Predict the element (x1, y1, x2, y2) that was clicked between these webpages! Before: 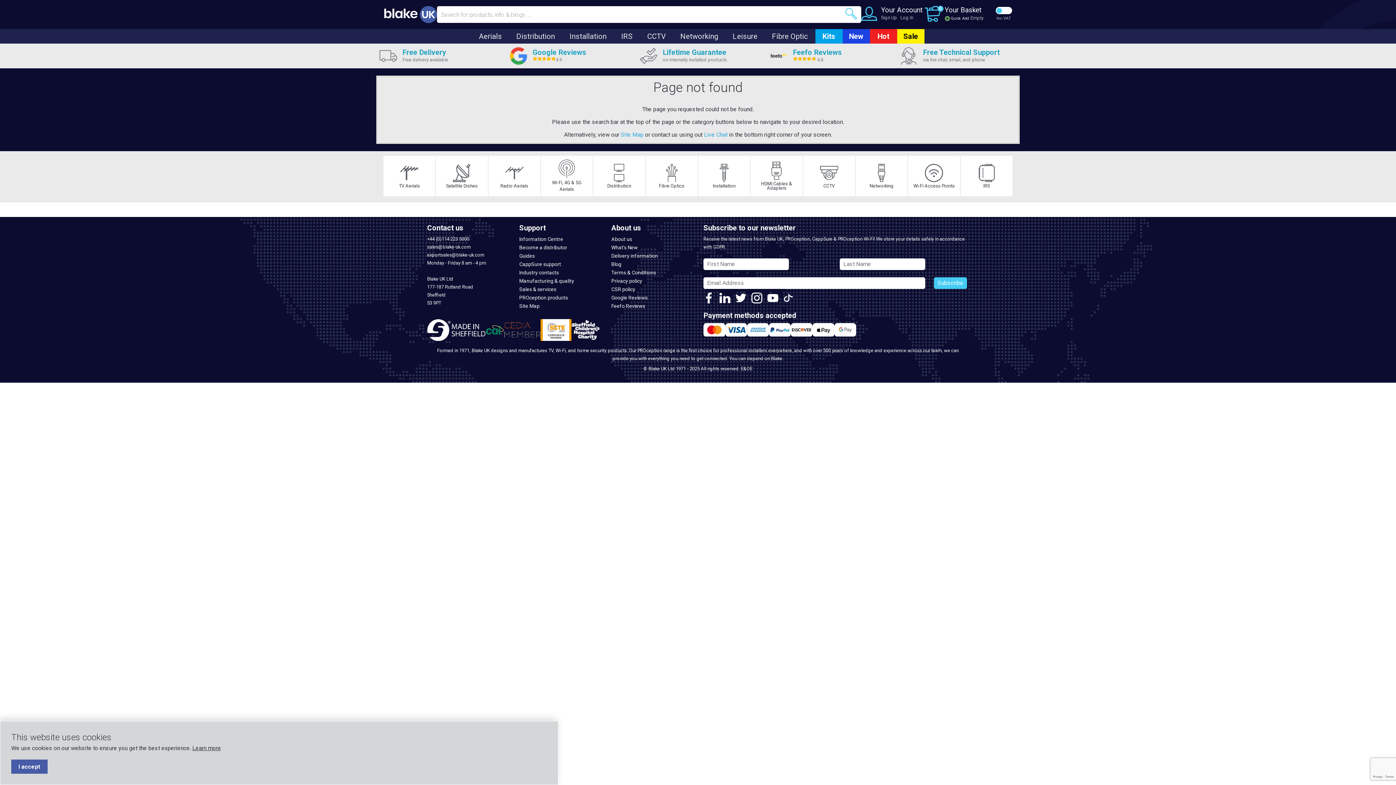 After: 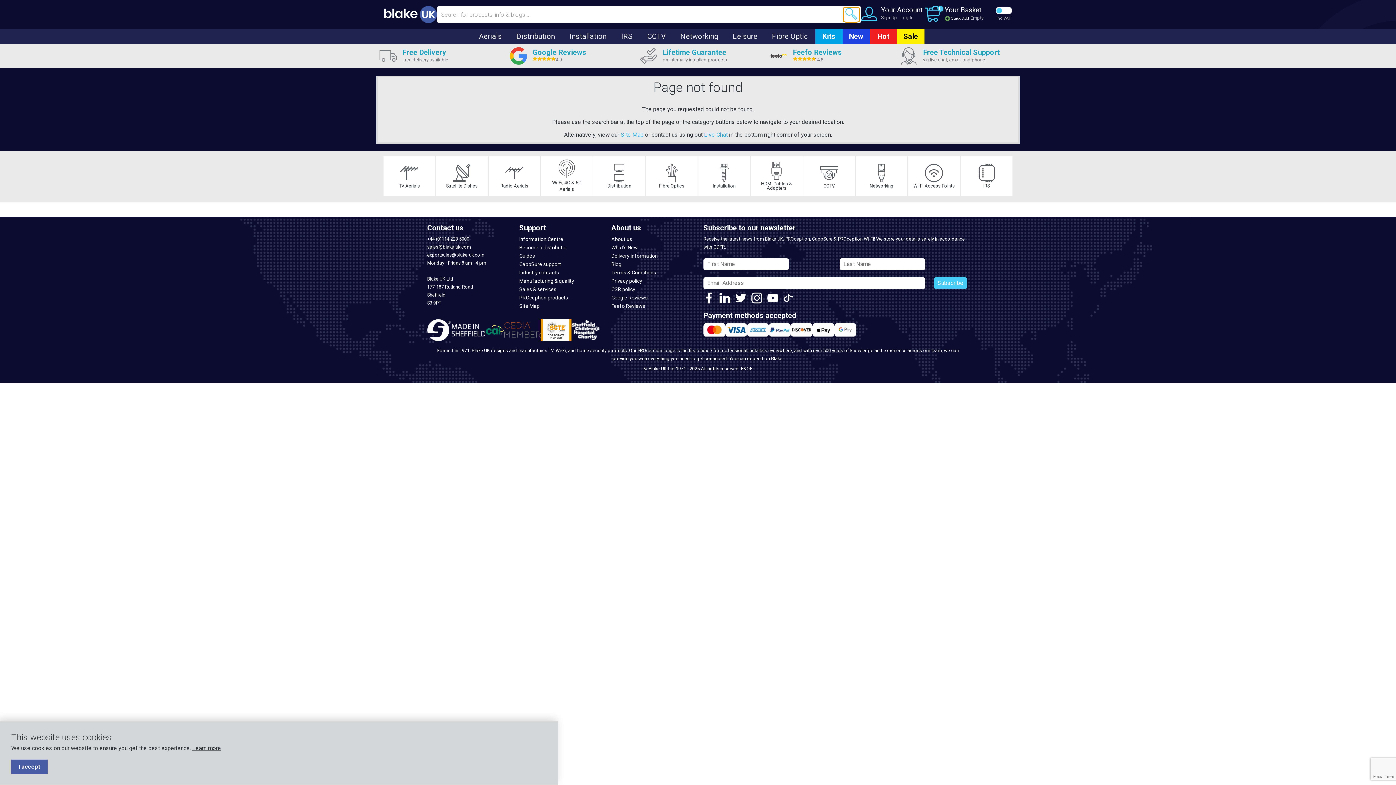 Action: bbox: (843, 7, 859, 21)